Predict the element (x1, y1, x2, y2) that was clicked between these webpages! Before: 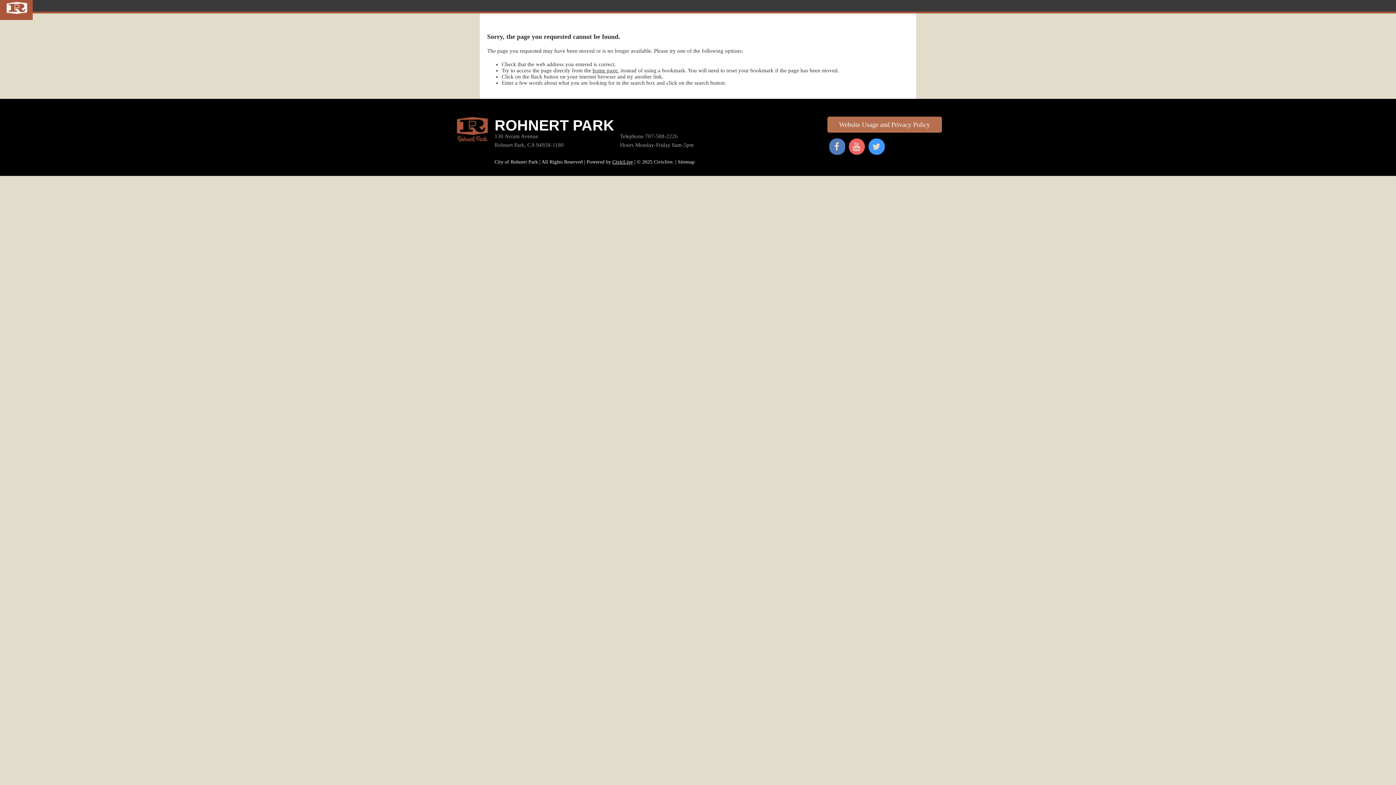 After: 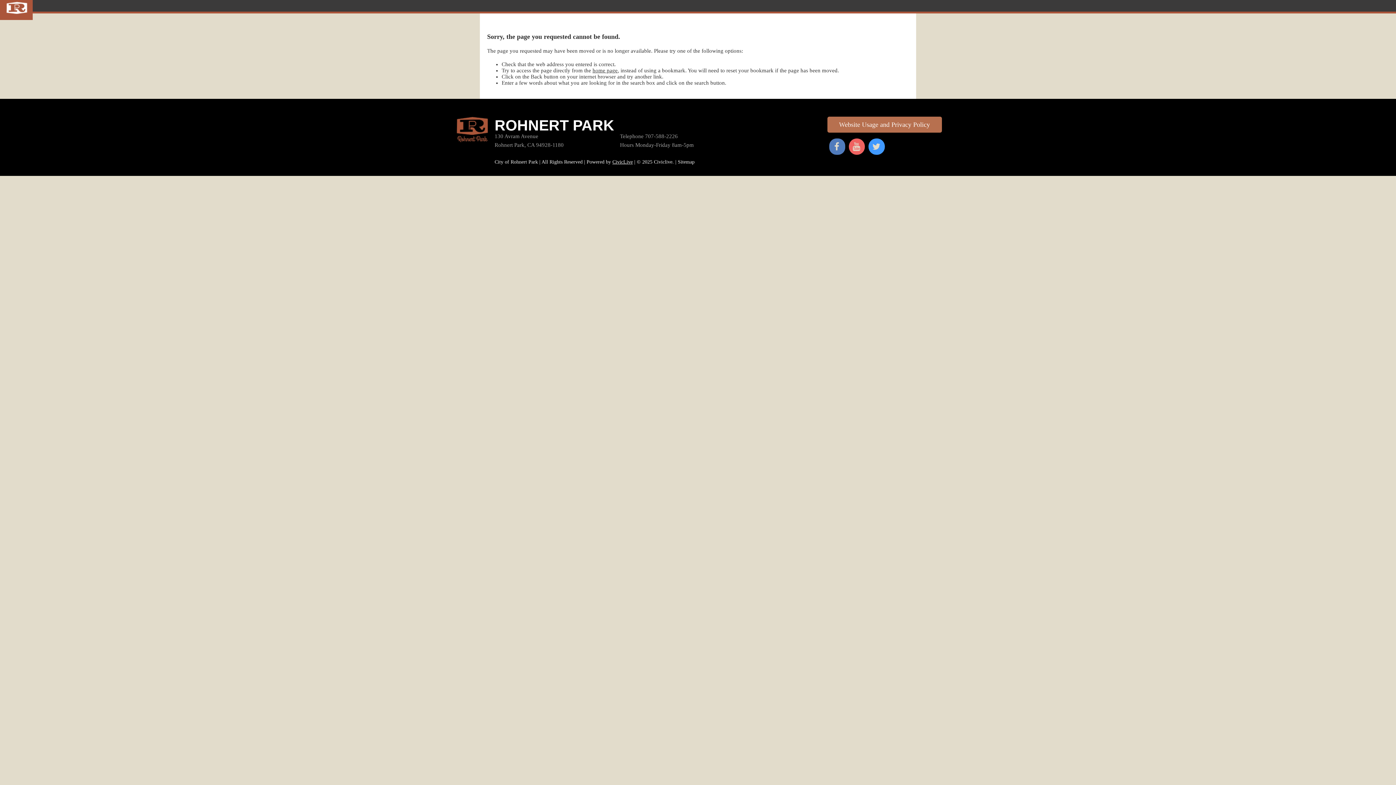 Action: label: Rohnert Park, CA 94928-1180 bbox: (494, 142, 617, 147)